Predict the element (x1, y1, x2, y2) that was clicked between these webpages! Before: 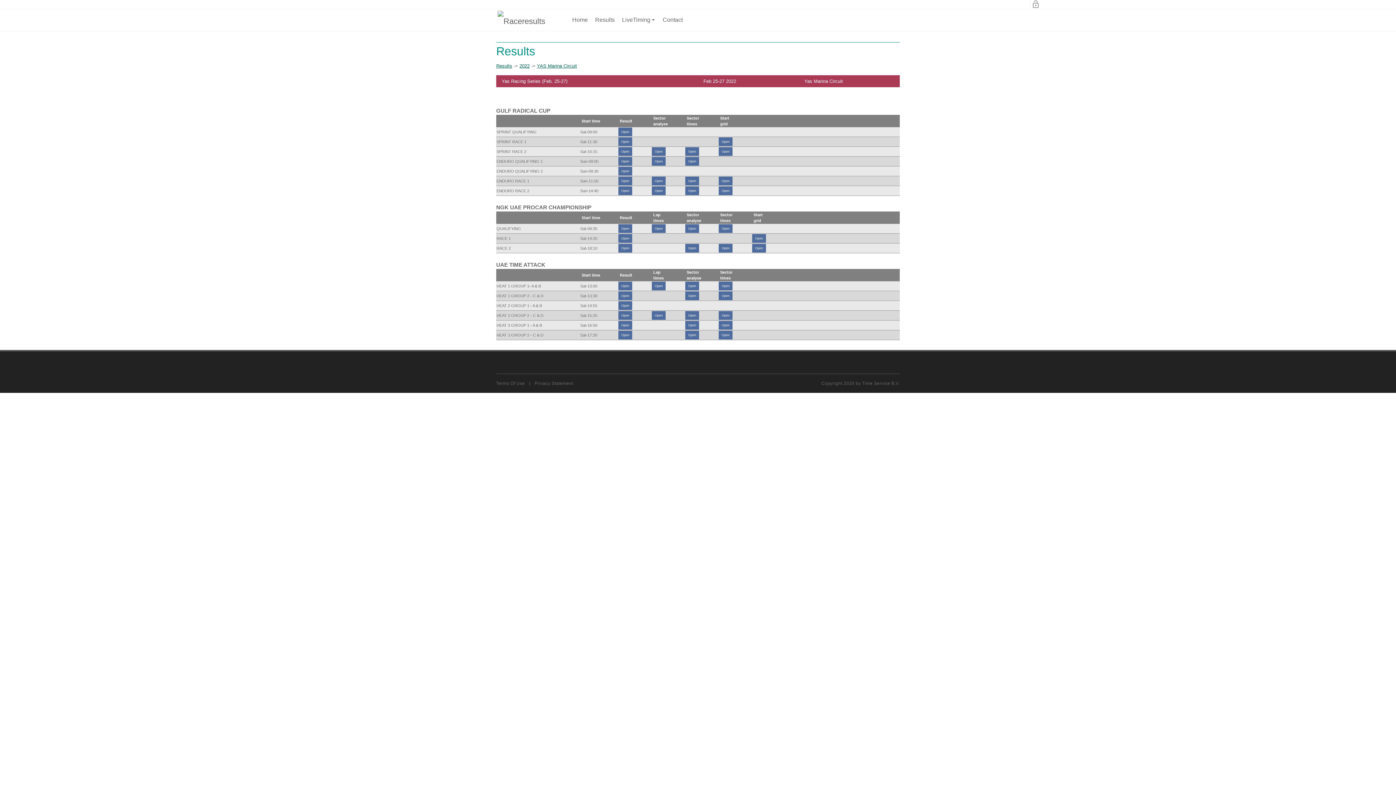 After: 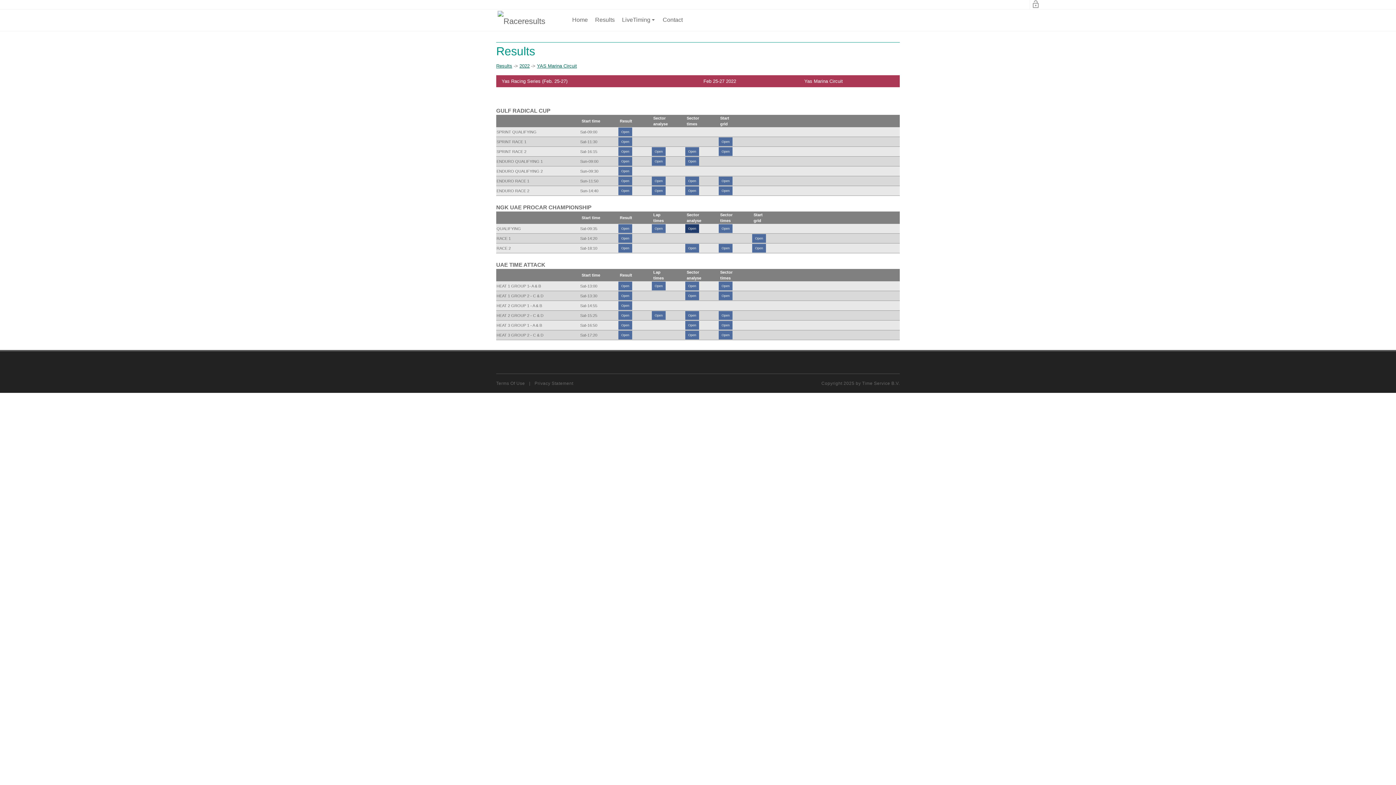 Action: bbox: (685, 224, 699, 233) label: Open